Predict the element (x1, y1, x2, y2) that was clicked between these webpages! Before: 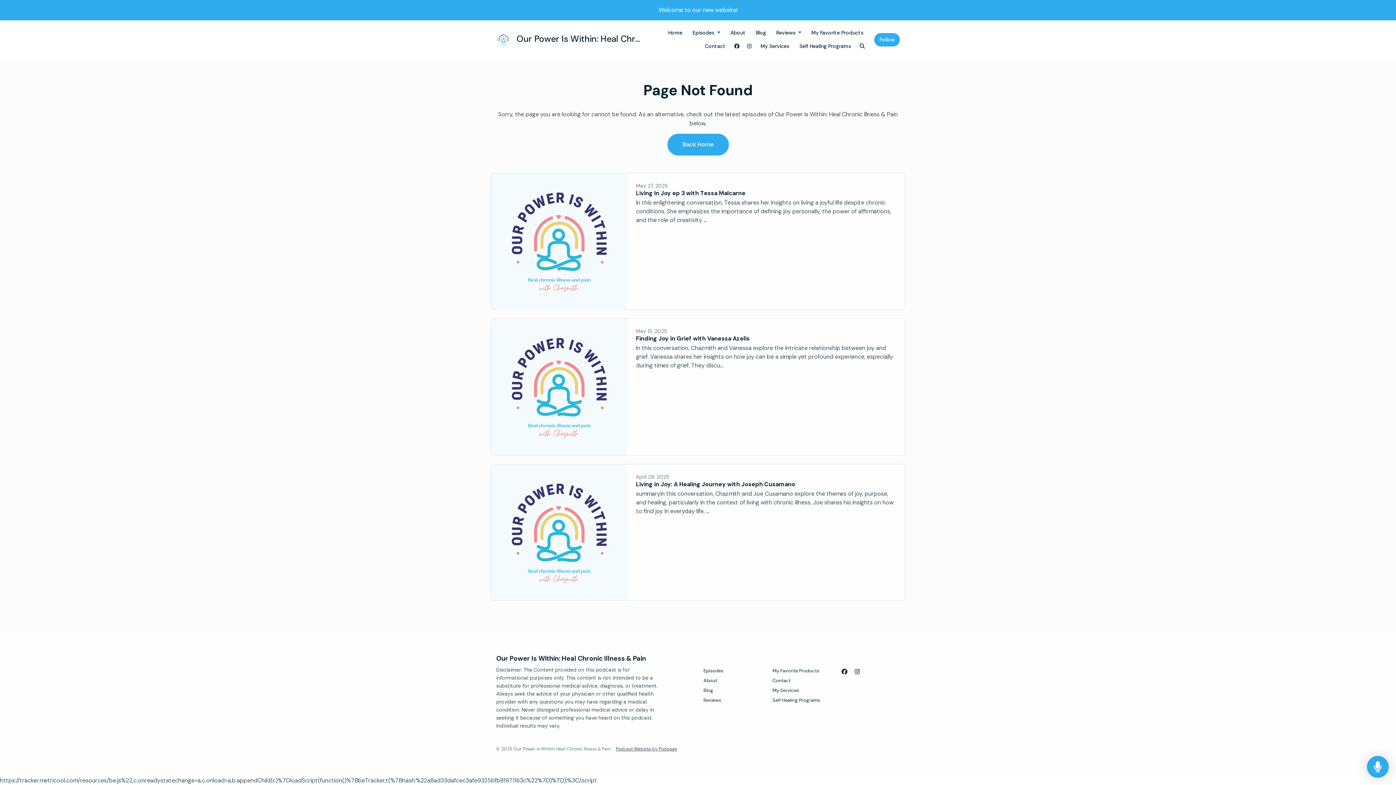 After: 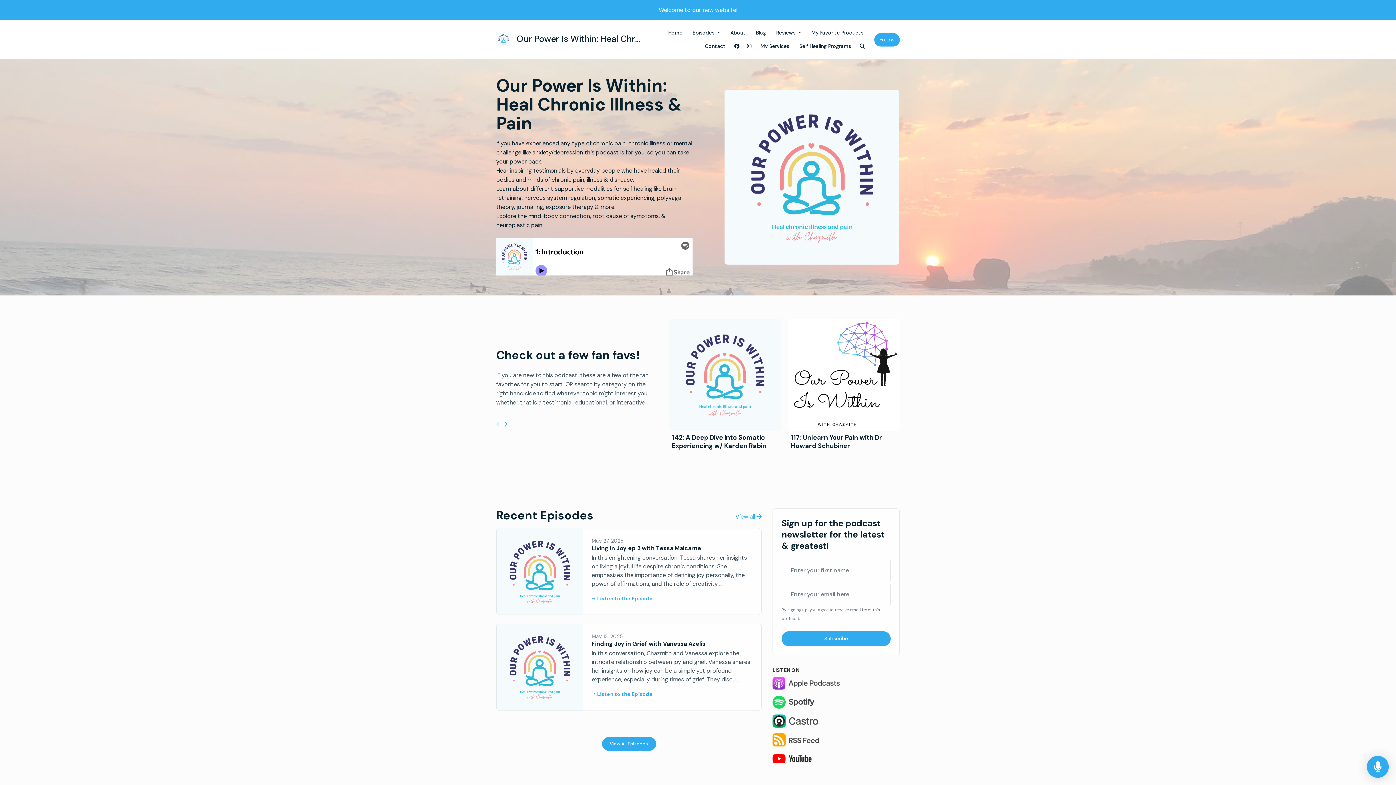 Action: label: Home bbox: (663, 26, 687, 39)